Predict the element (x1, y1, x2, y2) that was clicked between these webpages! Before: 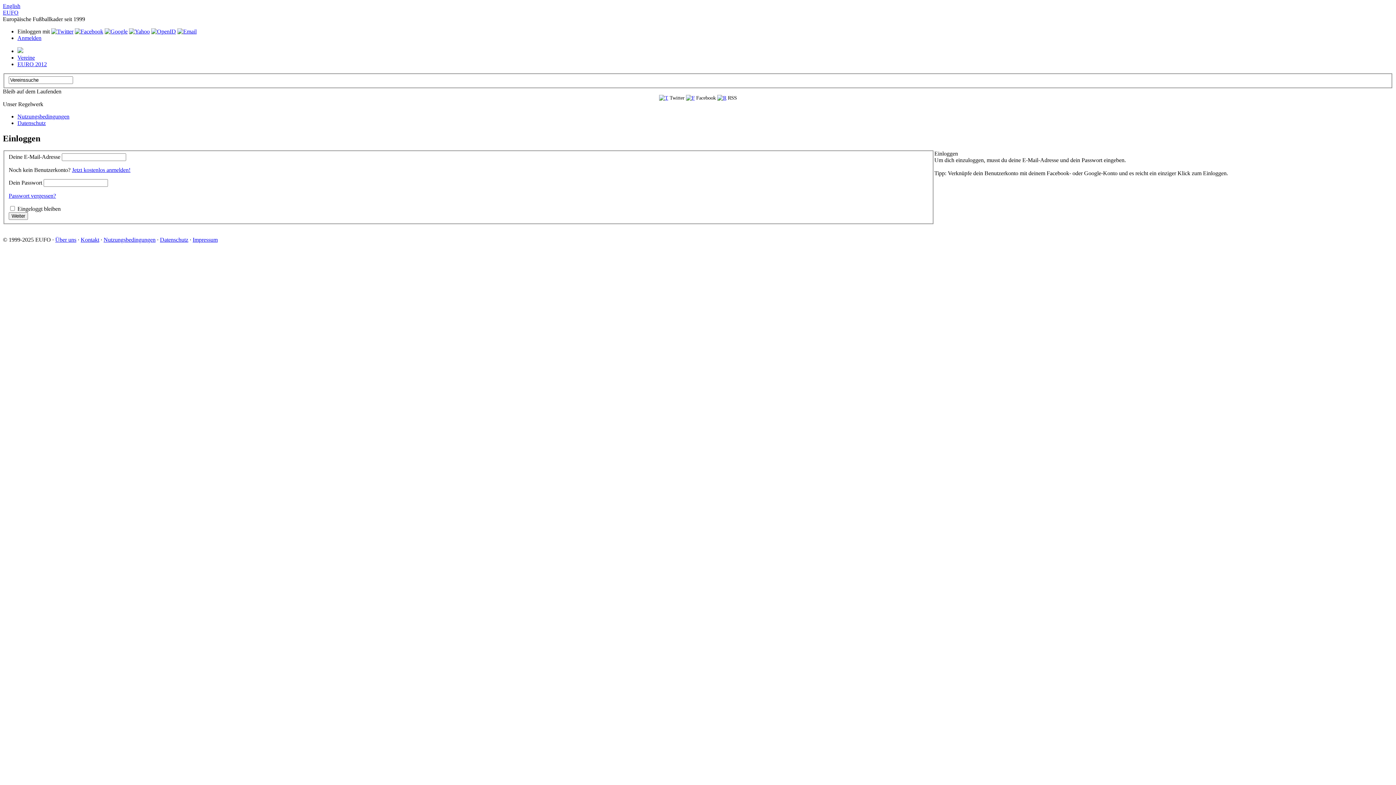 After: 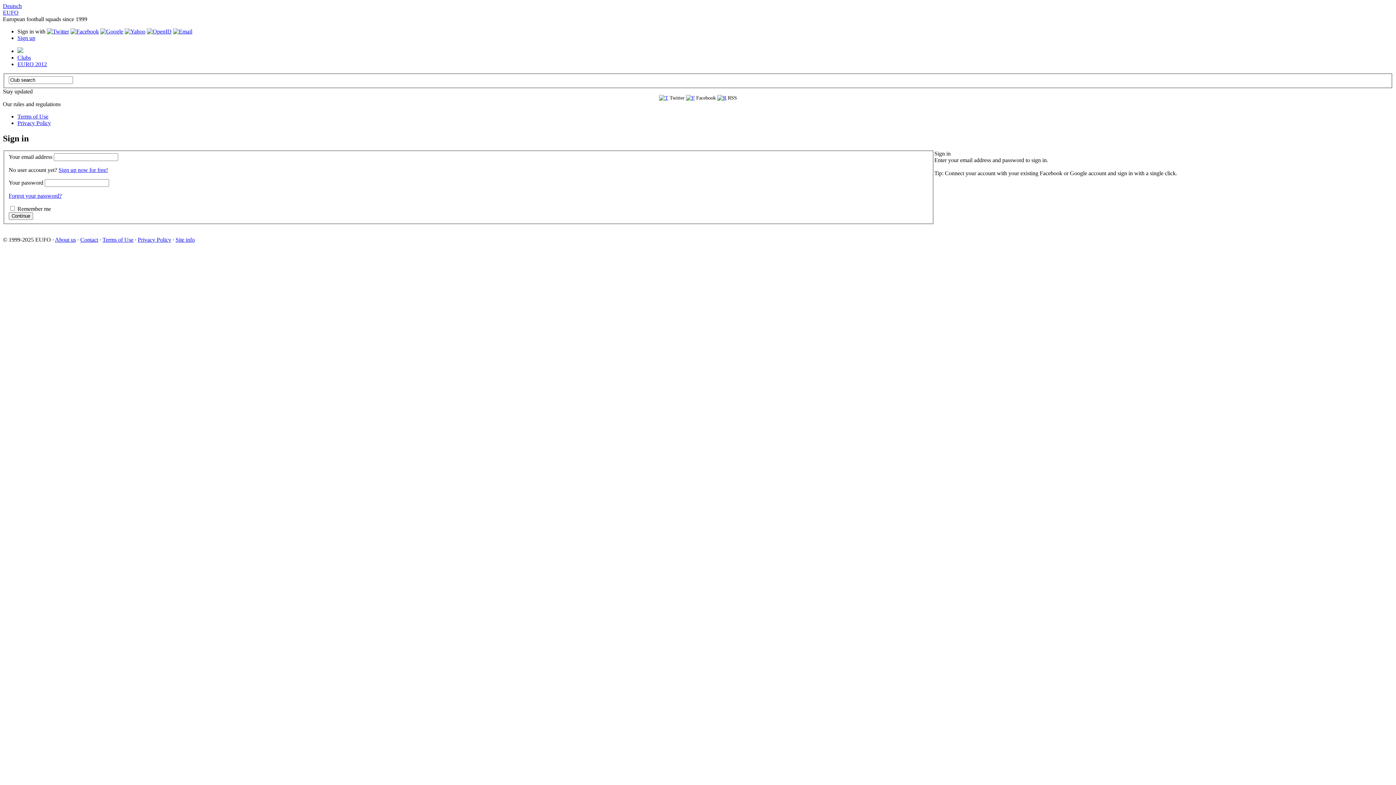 Action: bbox: (2, 2, 20, 9) label: English